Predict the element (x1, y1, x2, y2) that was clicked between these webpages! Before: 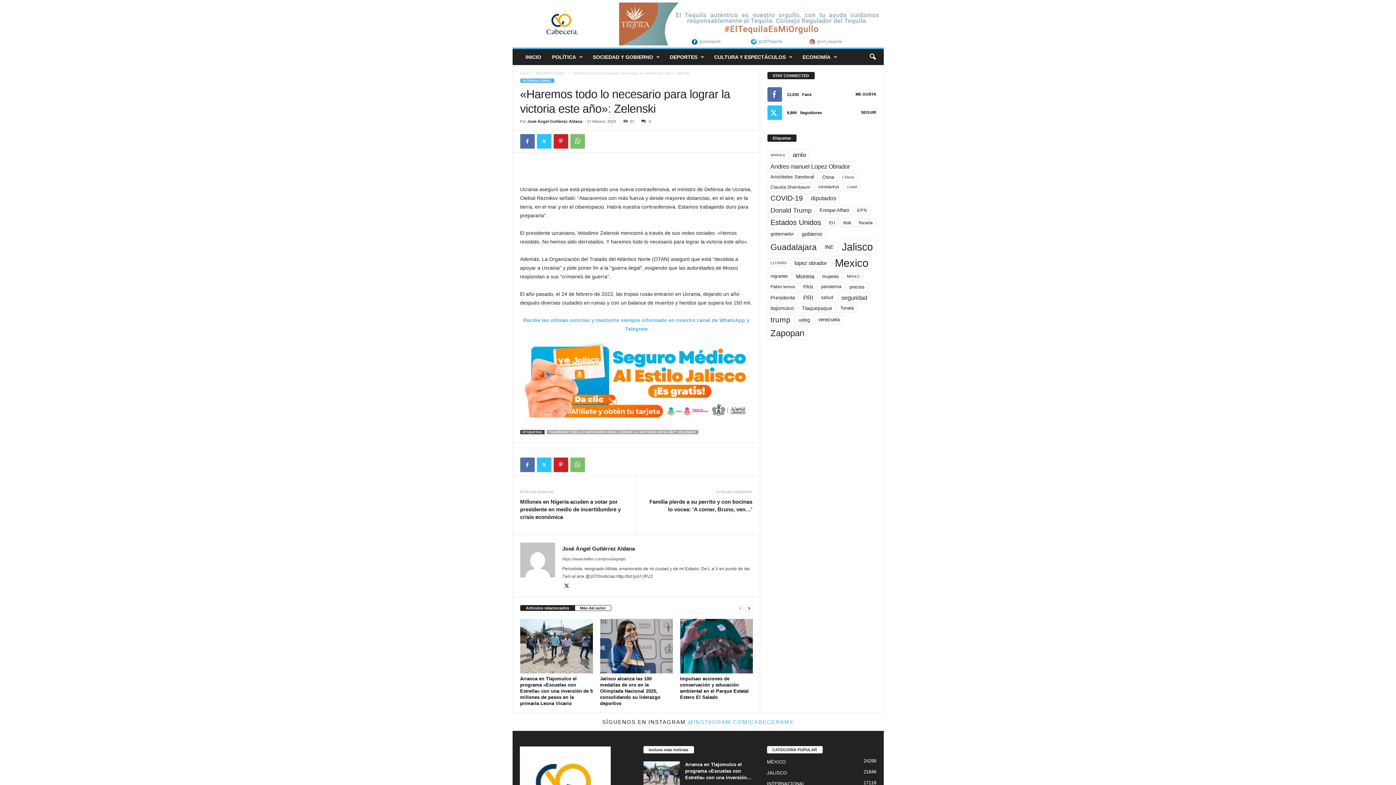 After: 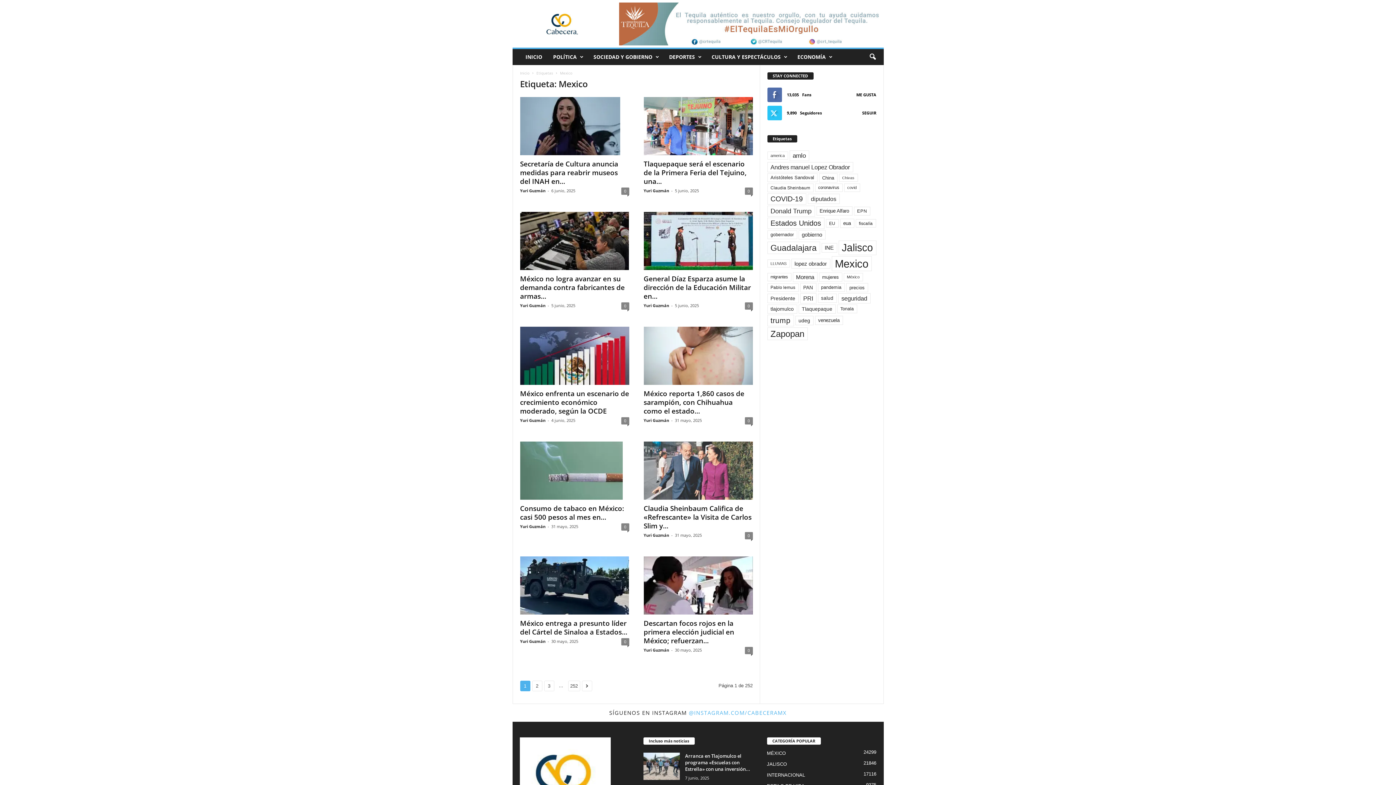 Action: label: Mexico (2.513 elementos) bbox: (831, 255, 871, 270)